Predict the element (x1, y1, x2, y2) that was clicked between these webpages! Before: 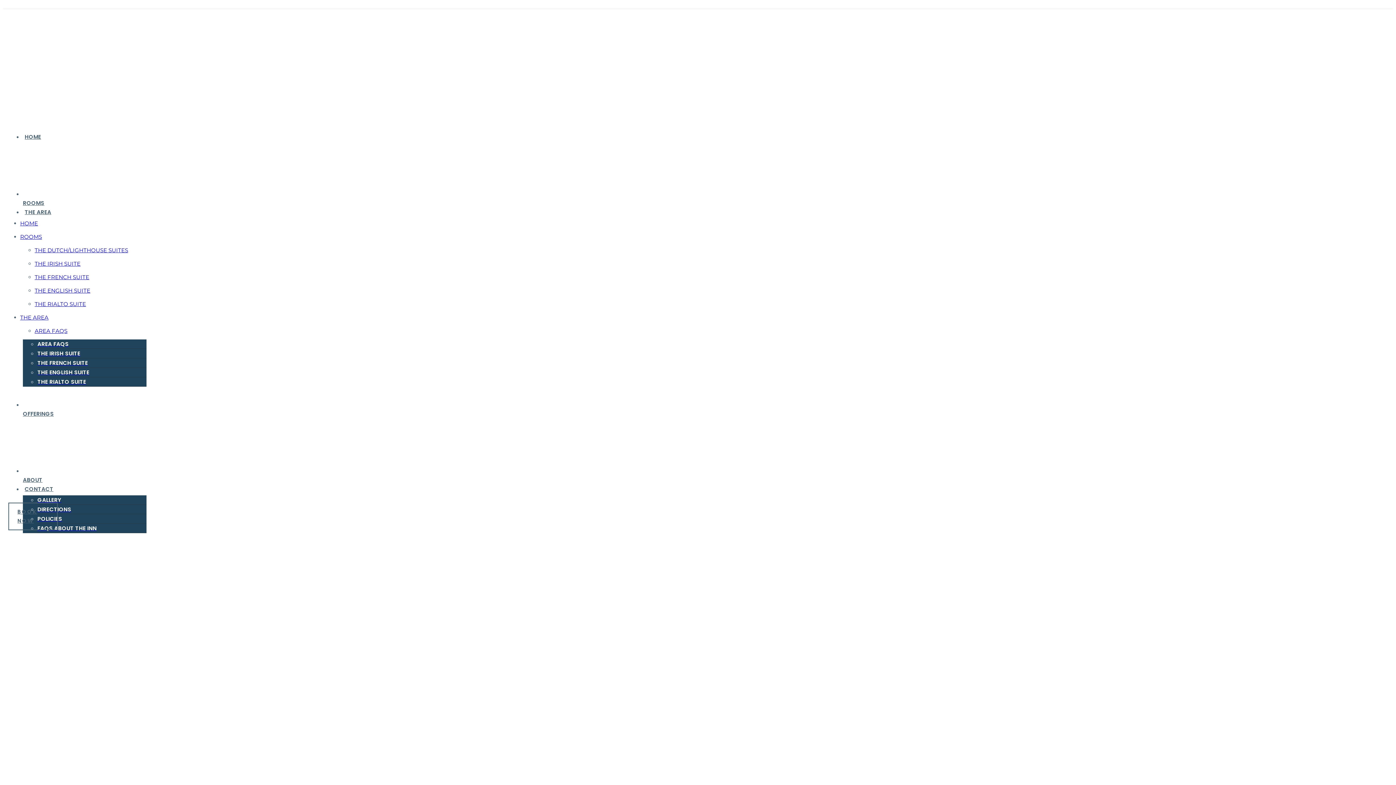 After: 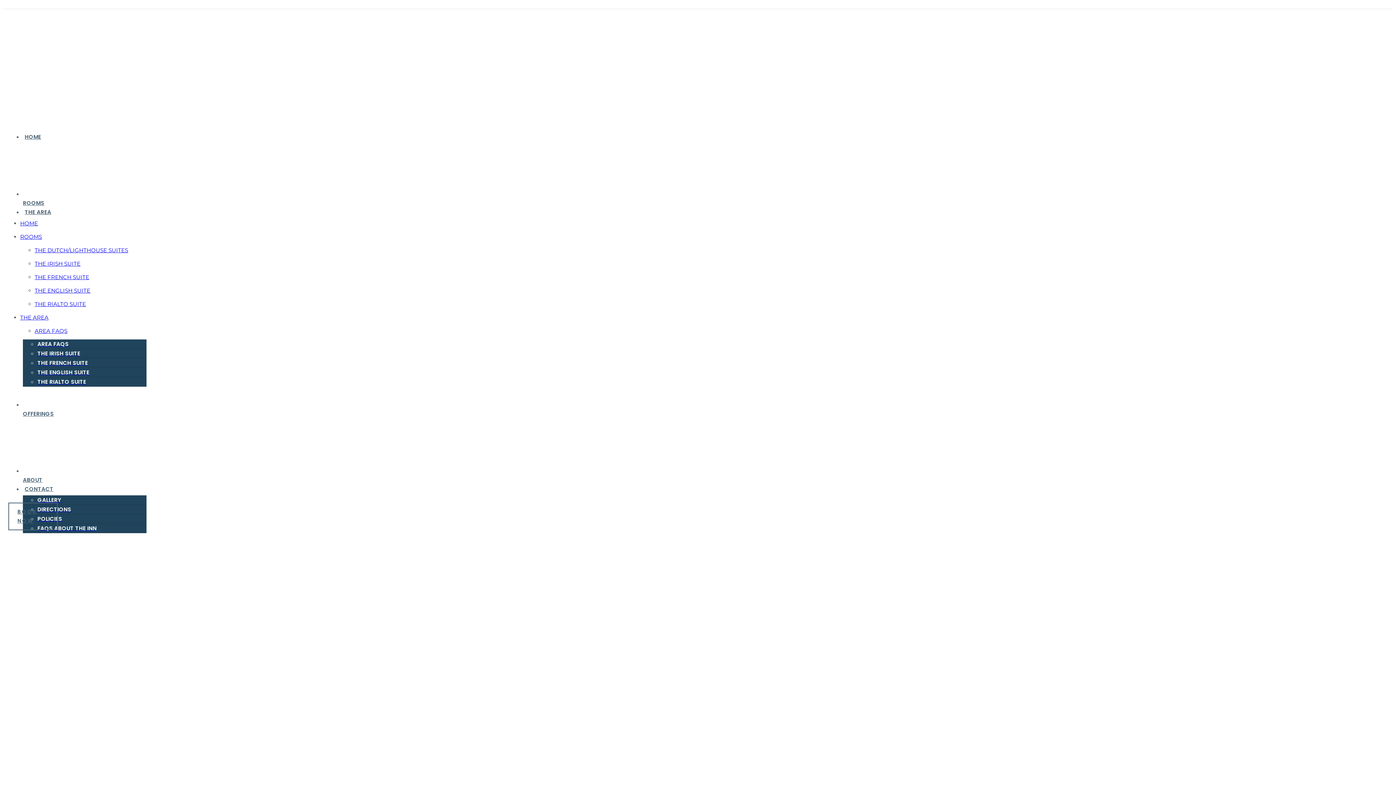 Action: bbox: (22, 133, 42, 140) label: HOME